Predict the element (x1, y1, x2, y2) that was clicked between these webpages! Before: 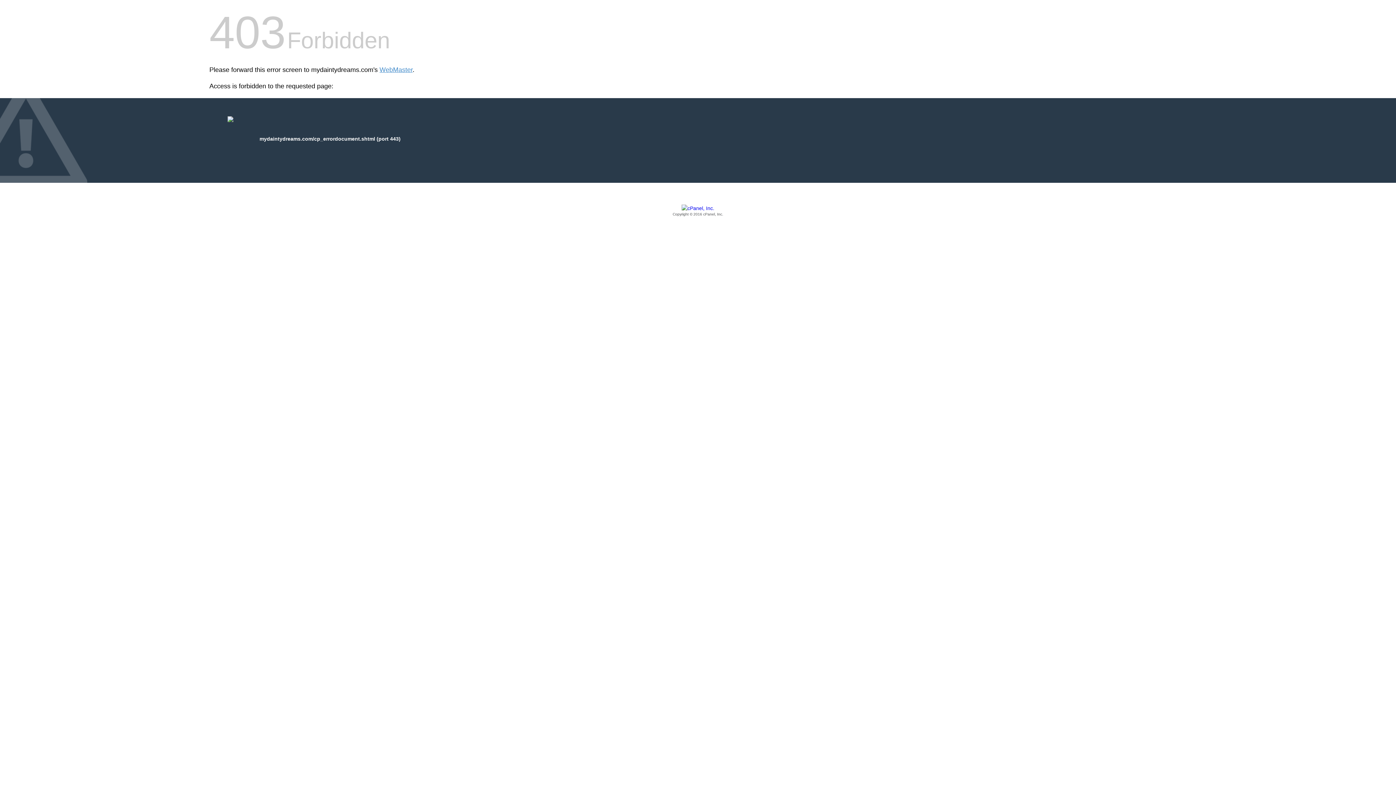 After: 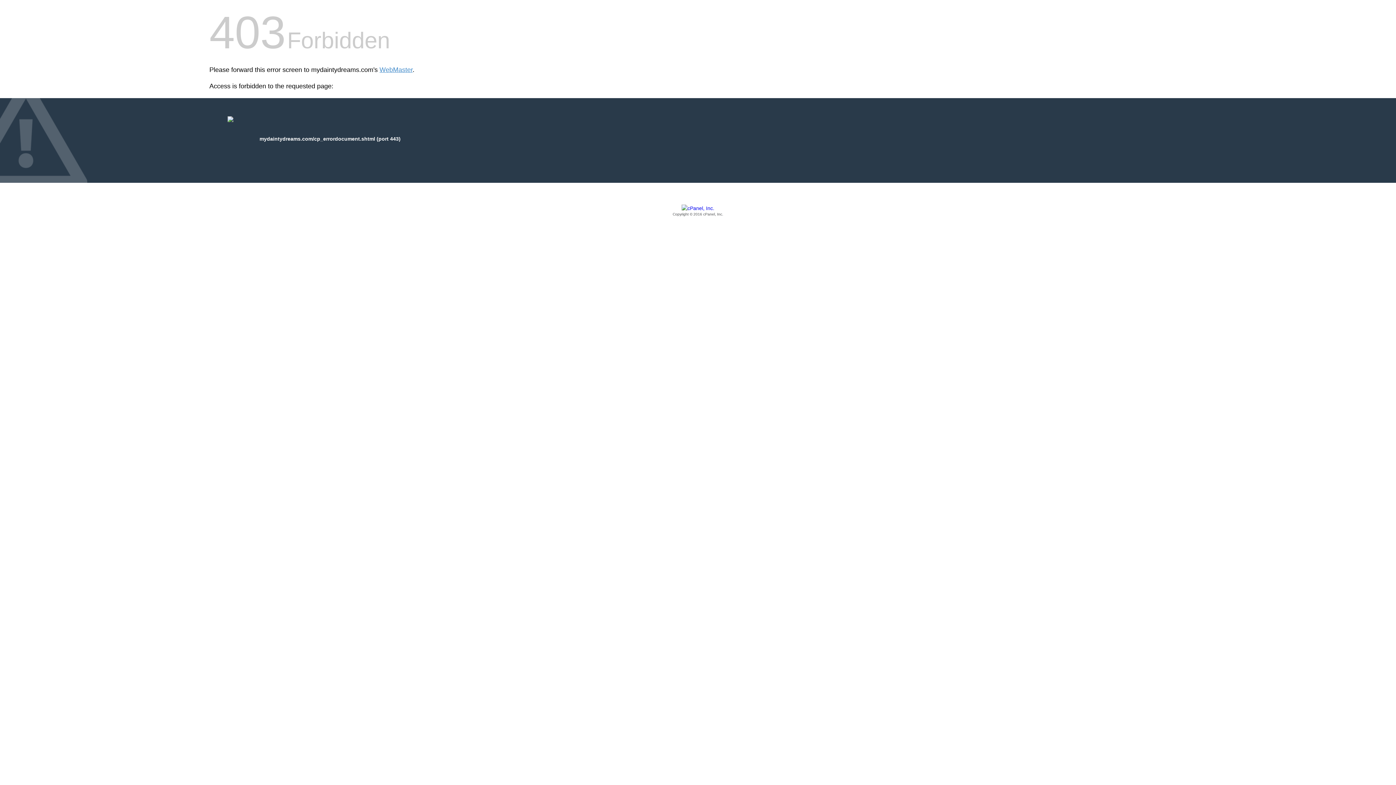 Action: label: Copyright © 2016 cPanel, Inc. bbox: (209, 205, 1186, 217)